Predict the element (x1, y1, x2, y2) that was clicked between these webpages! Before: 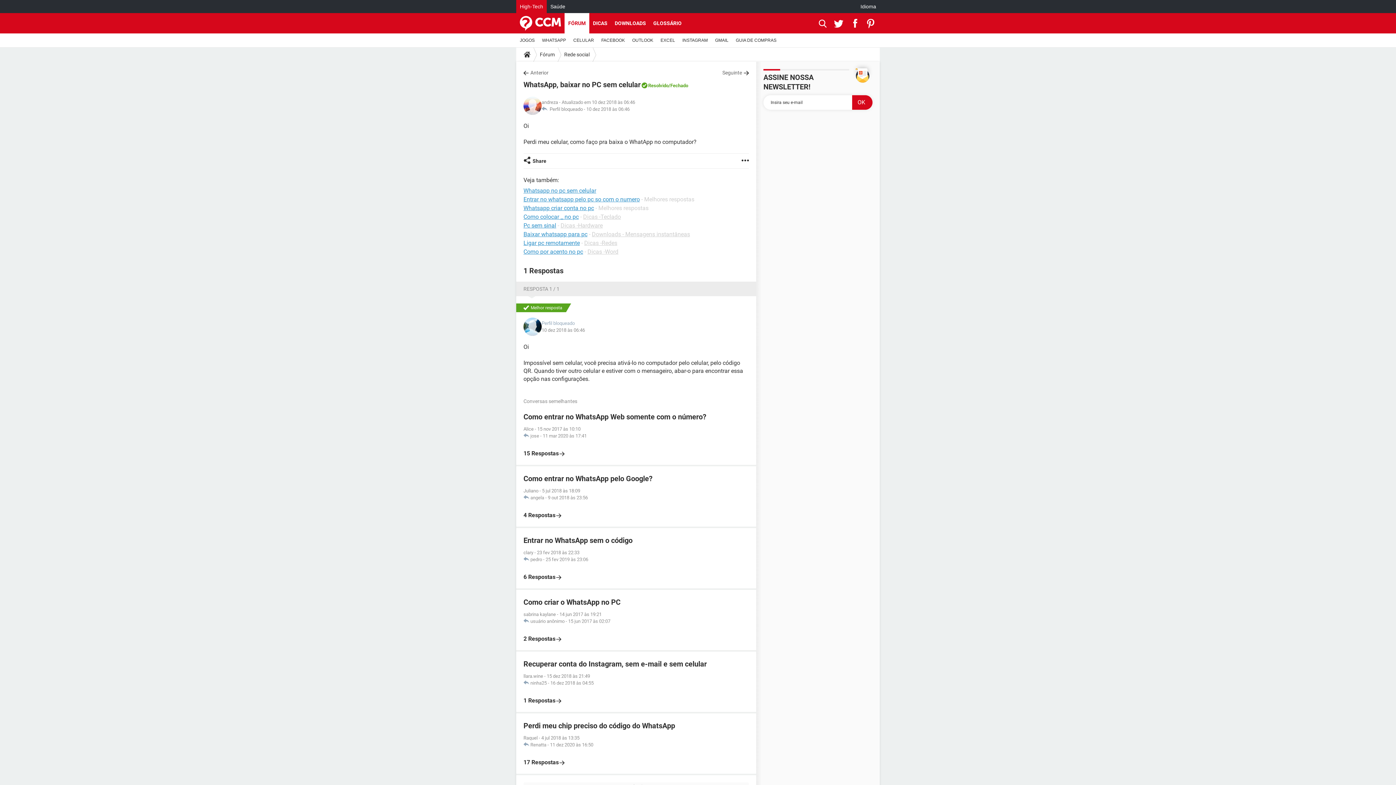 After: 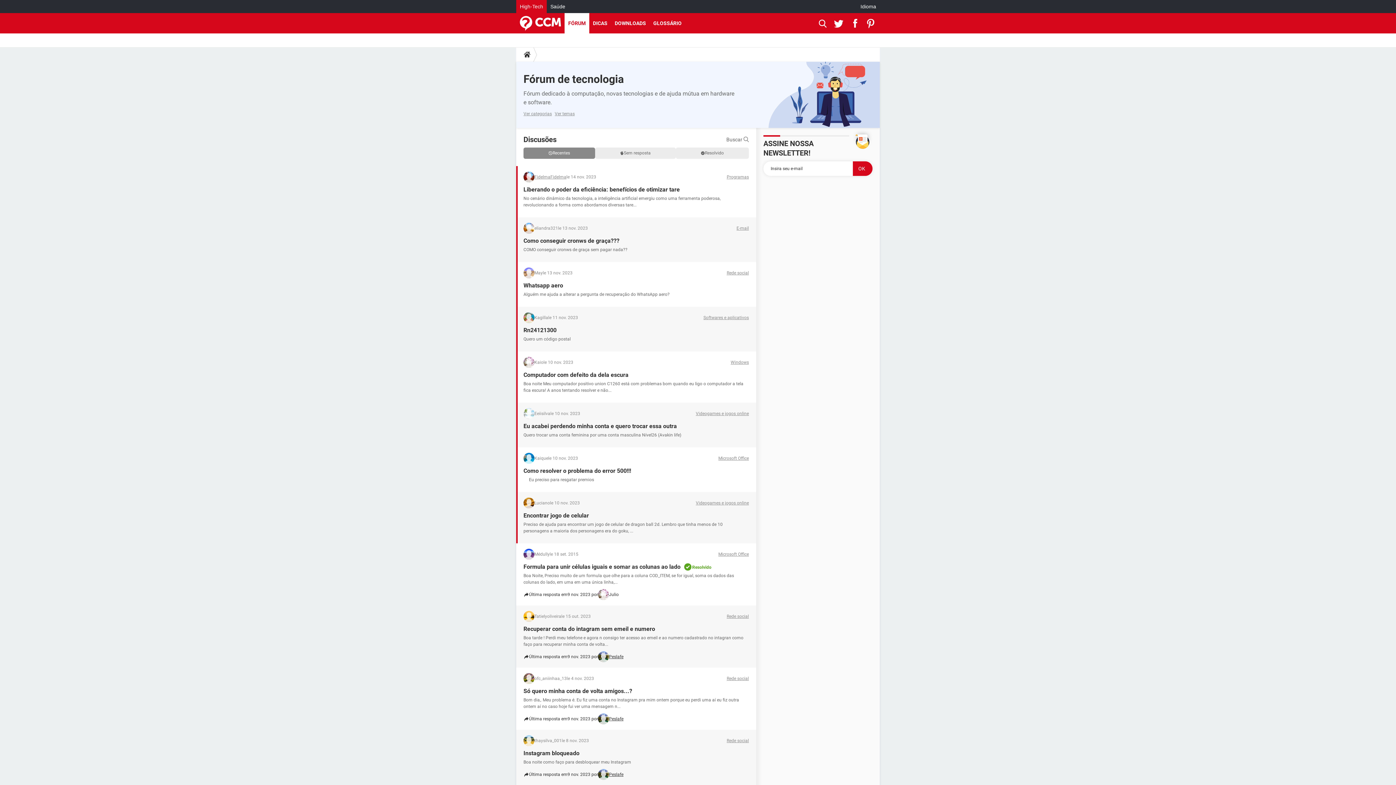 Action: bbox: (564, 13, 589, 33) label: FÓRUM